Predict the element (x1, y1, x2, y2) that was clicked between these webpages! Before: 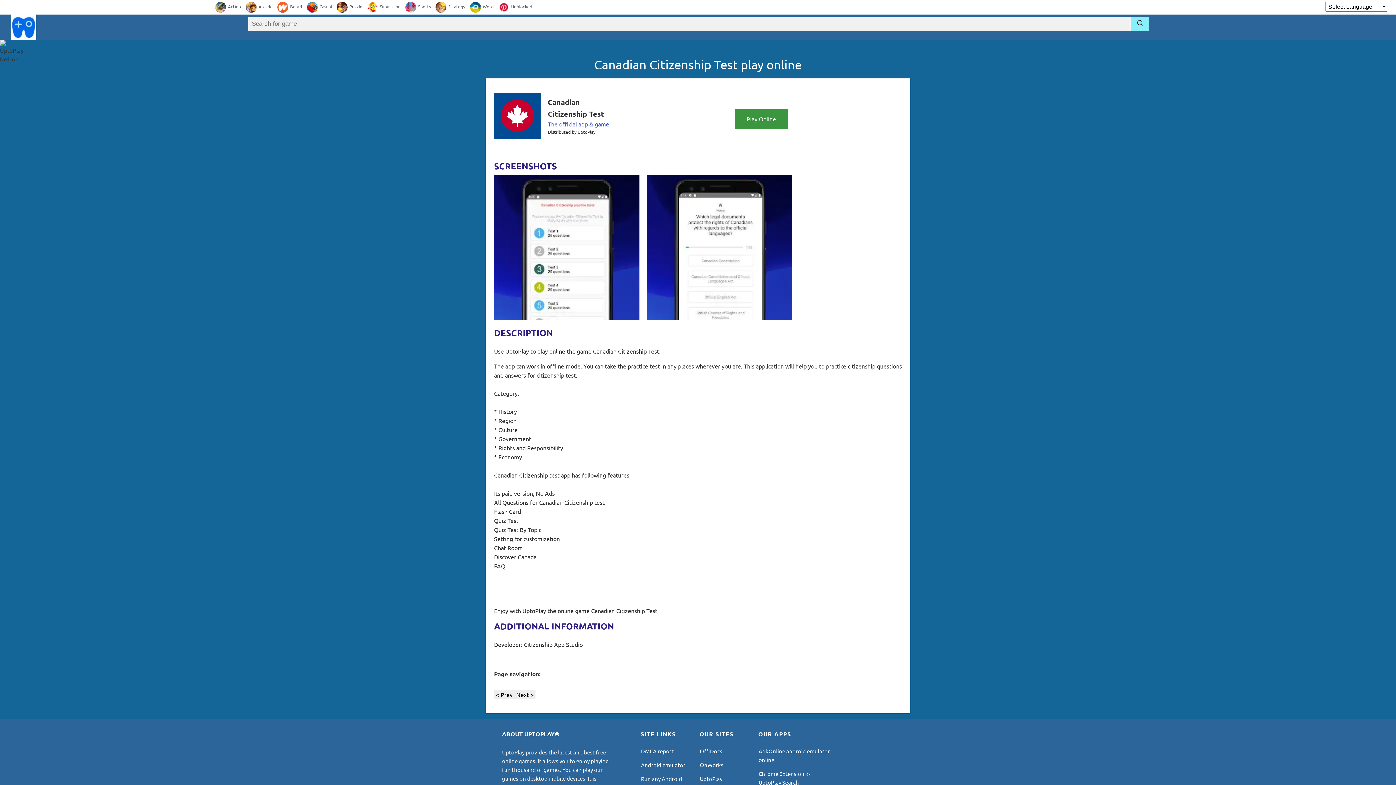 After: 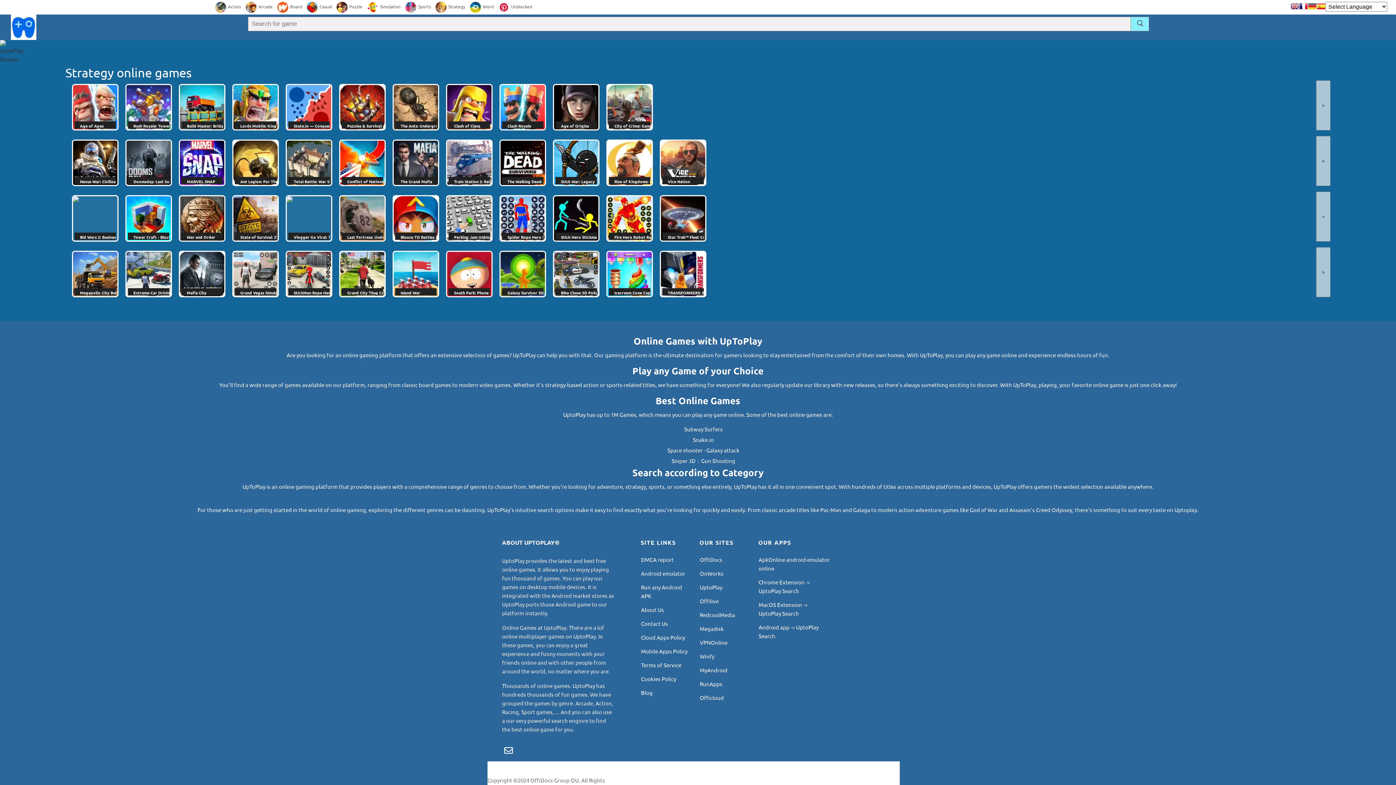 Action: label: Strategy bbox: (435, 3, 465, 9)